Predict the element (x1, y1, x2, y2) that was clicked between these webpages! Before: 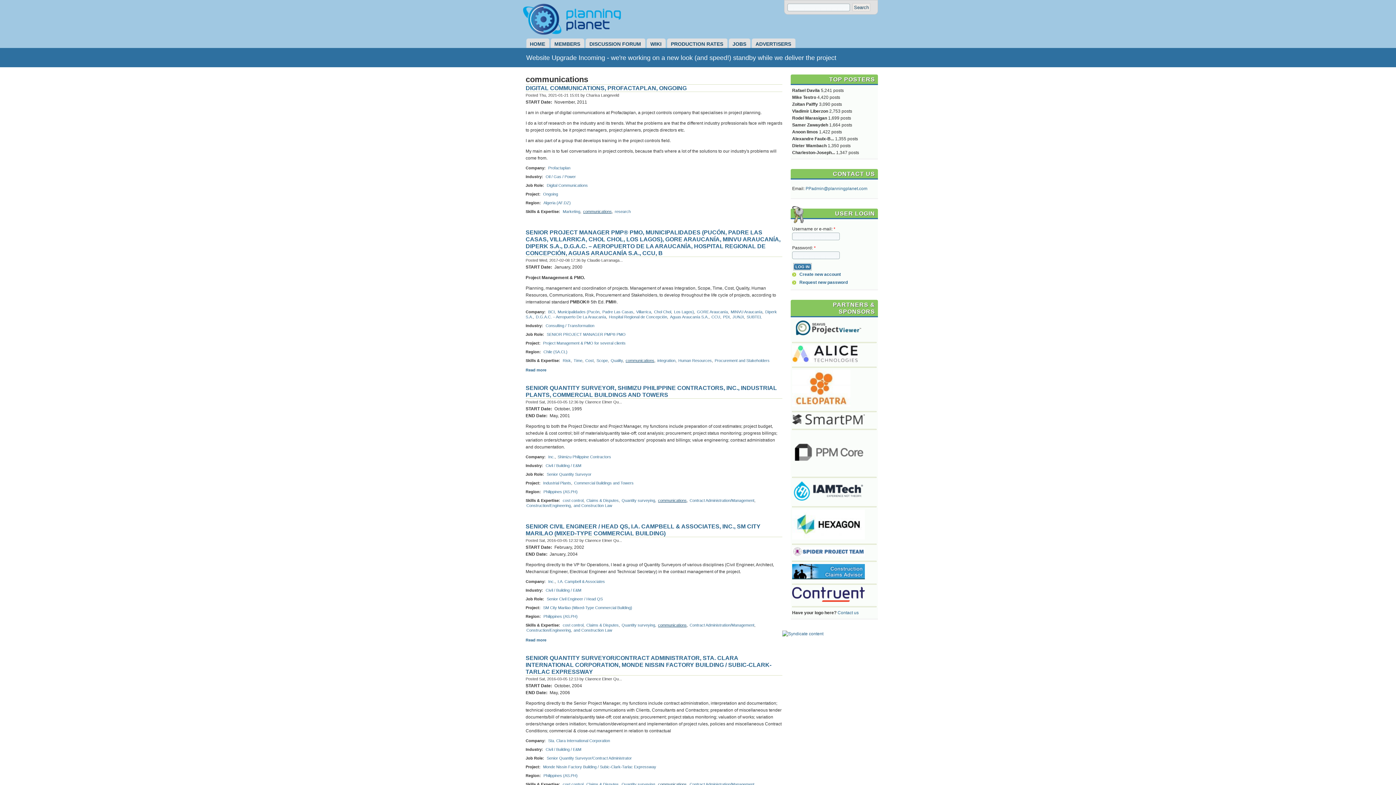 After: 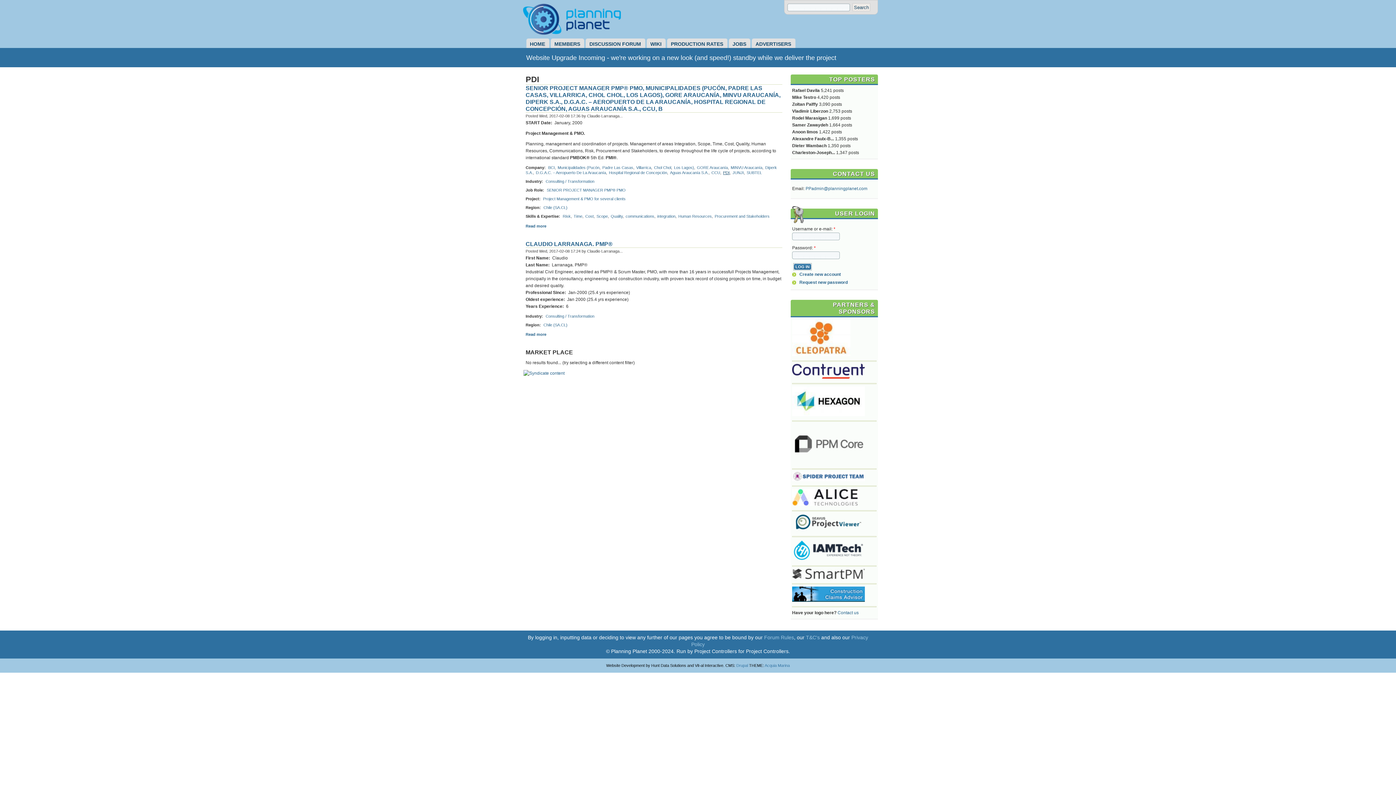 Action: label: PDI bbox: (723, 314, 729, 319)